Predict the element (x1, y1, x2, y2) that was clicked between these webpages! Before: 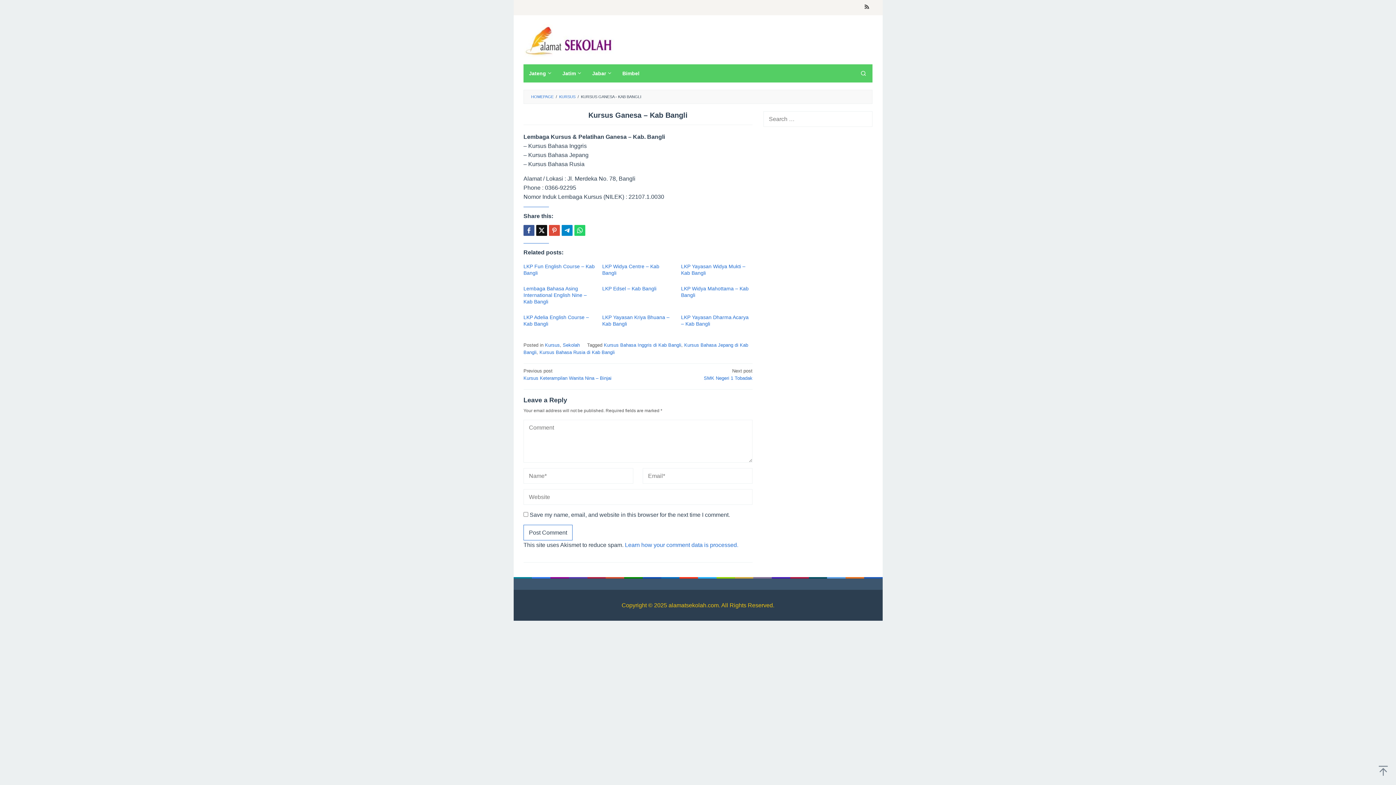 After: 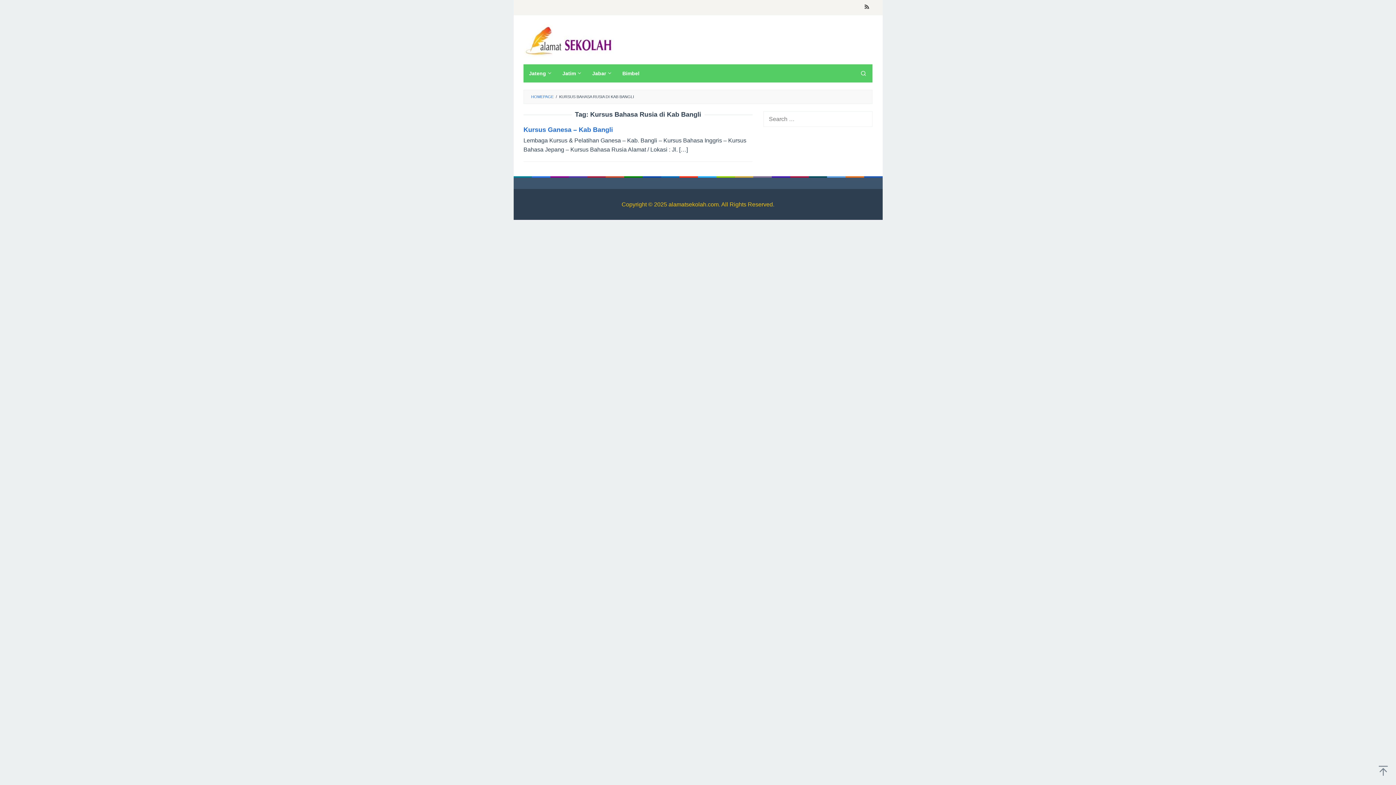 Action: bbox: (539, 349, 614, 355) label: Kursus Bahasa Rusia di Kab Bangli